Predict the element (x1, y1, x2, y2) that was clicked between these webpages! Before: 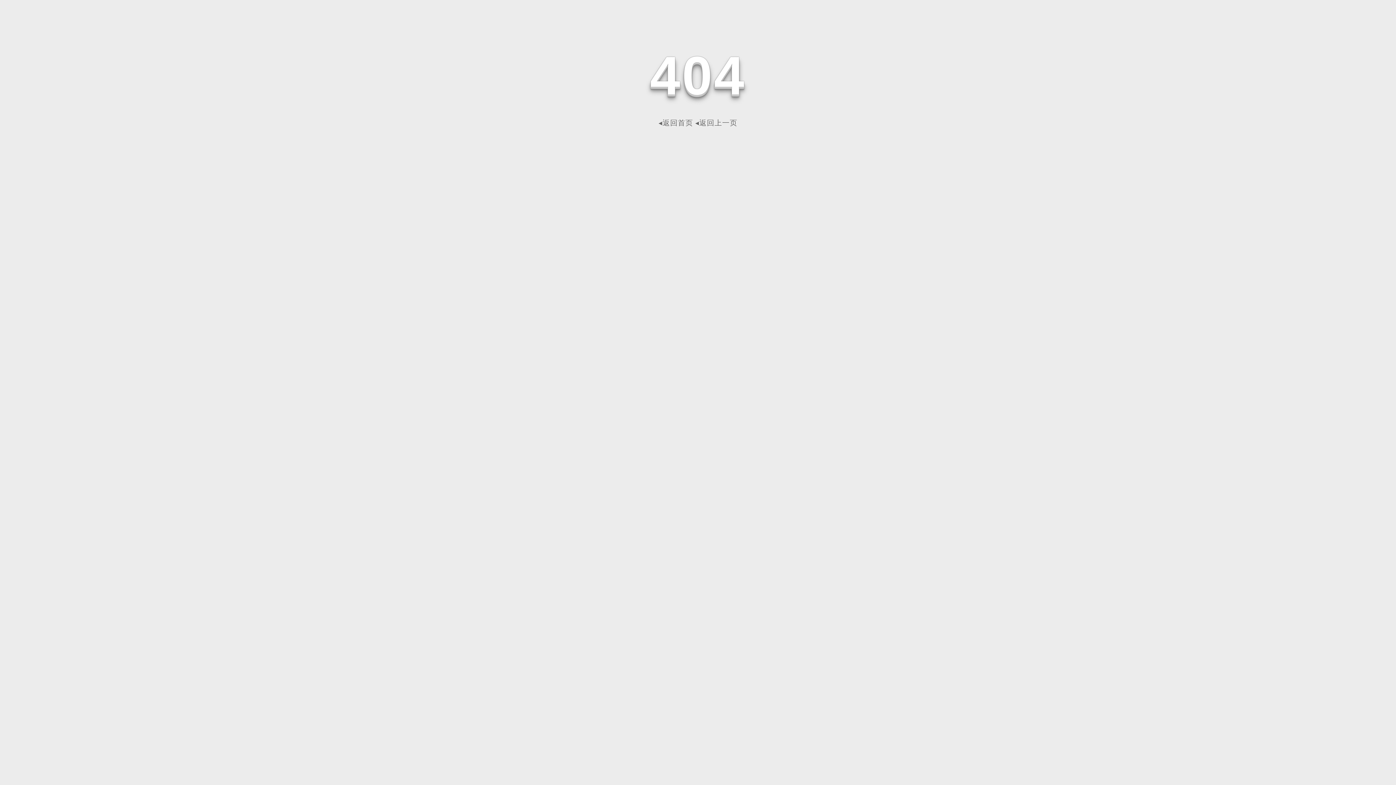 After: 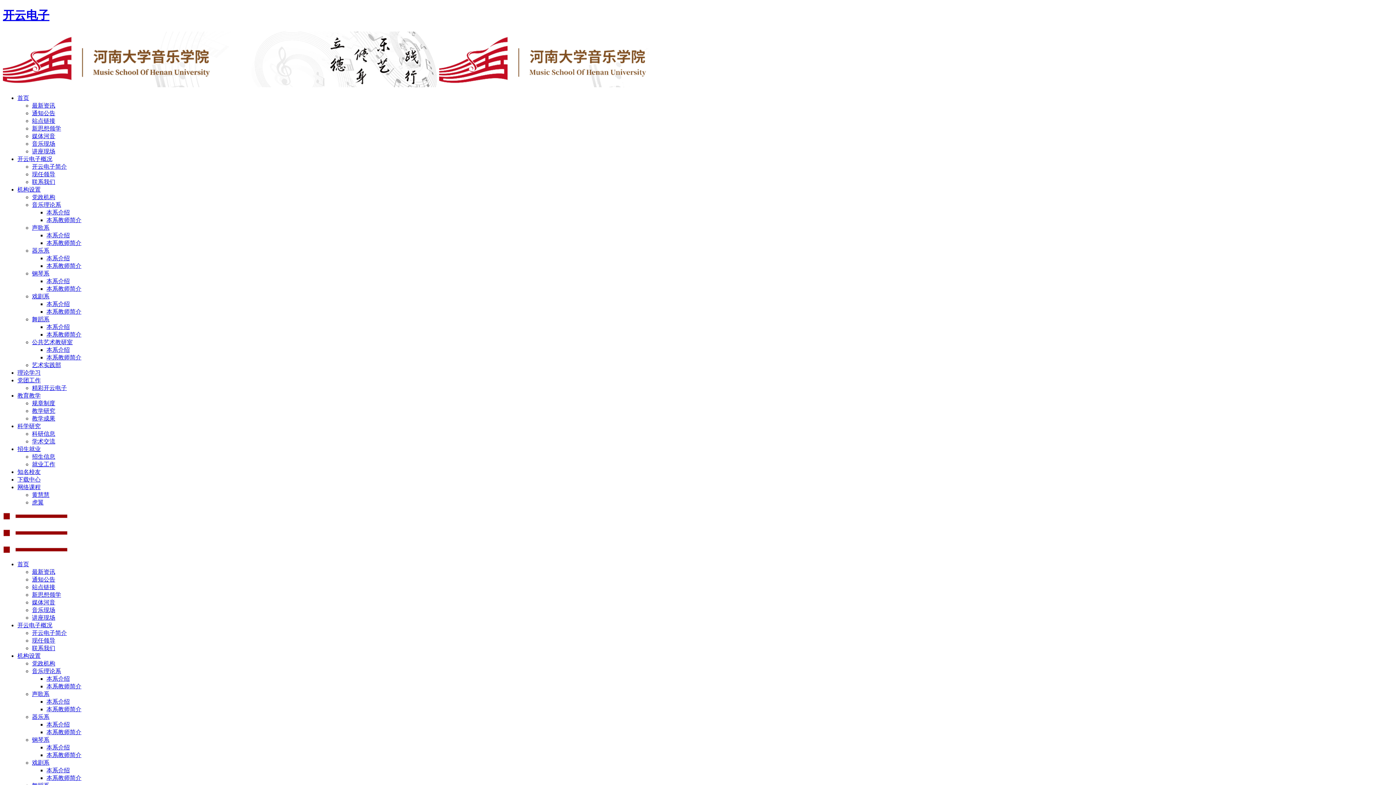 Action: label: ◂返回首页 bbox: (658, 118, 693, 126)